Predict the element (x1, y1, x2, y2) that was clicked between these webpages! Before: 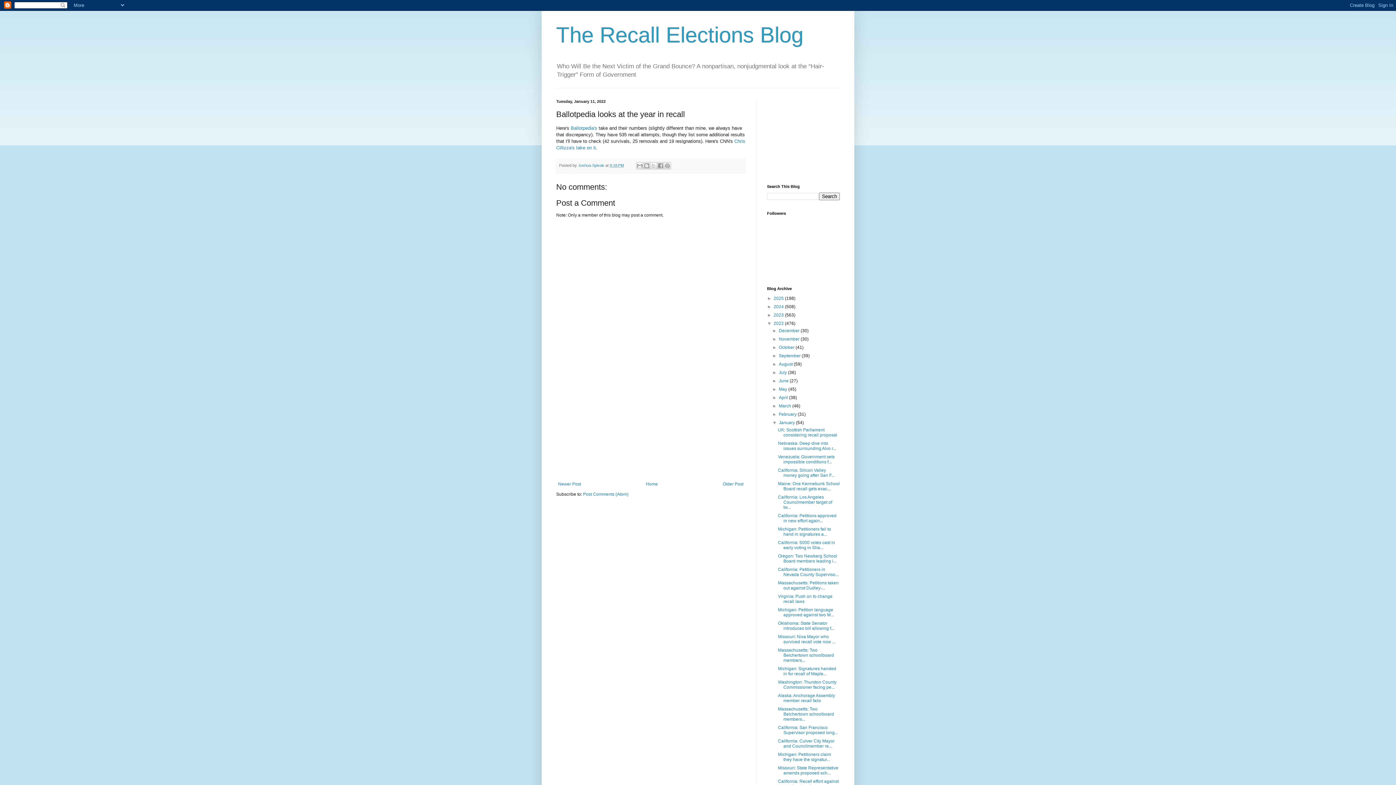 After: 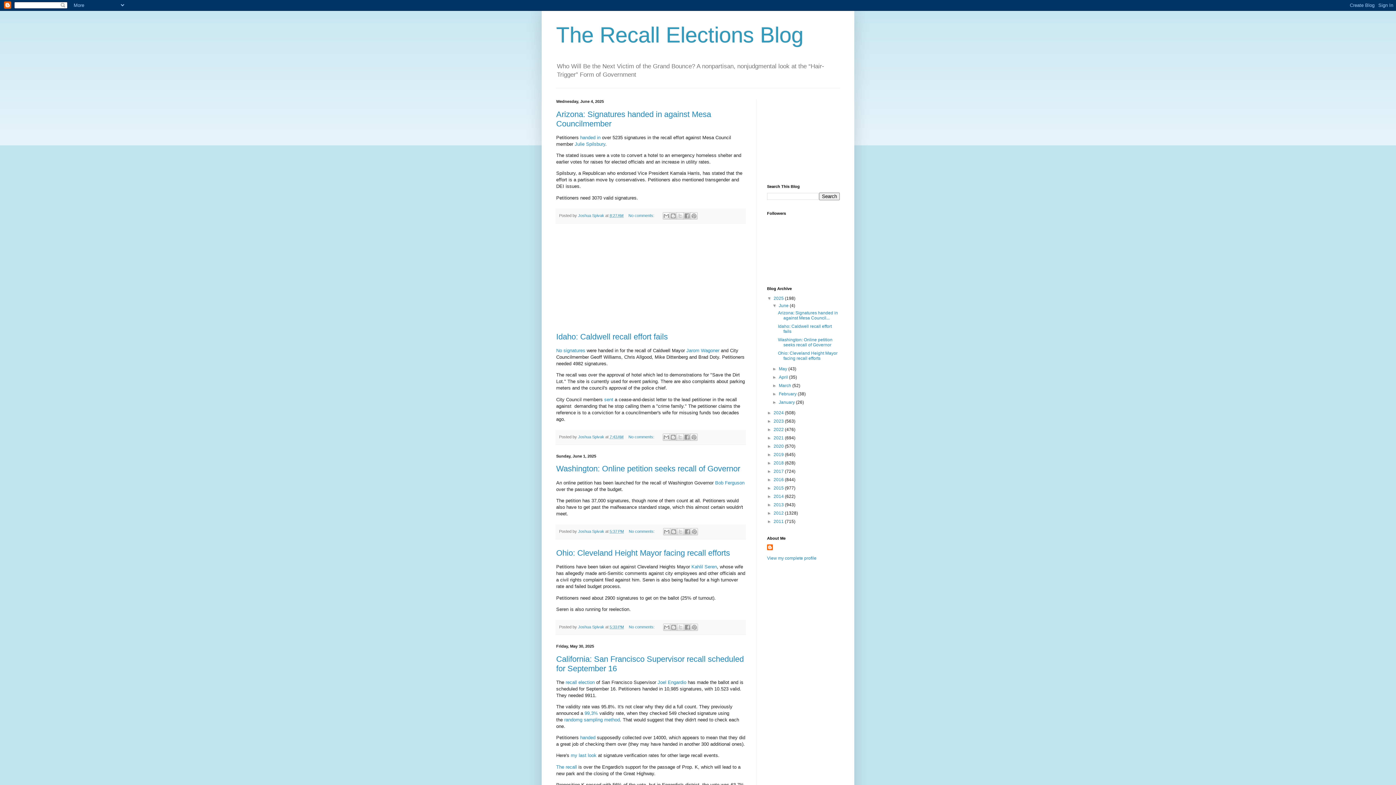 Action: bbox: (644, 480, 659, 488) label: Home